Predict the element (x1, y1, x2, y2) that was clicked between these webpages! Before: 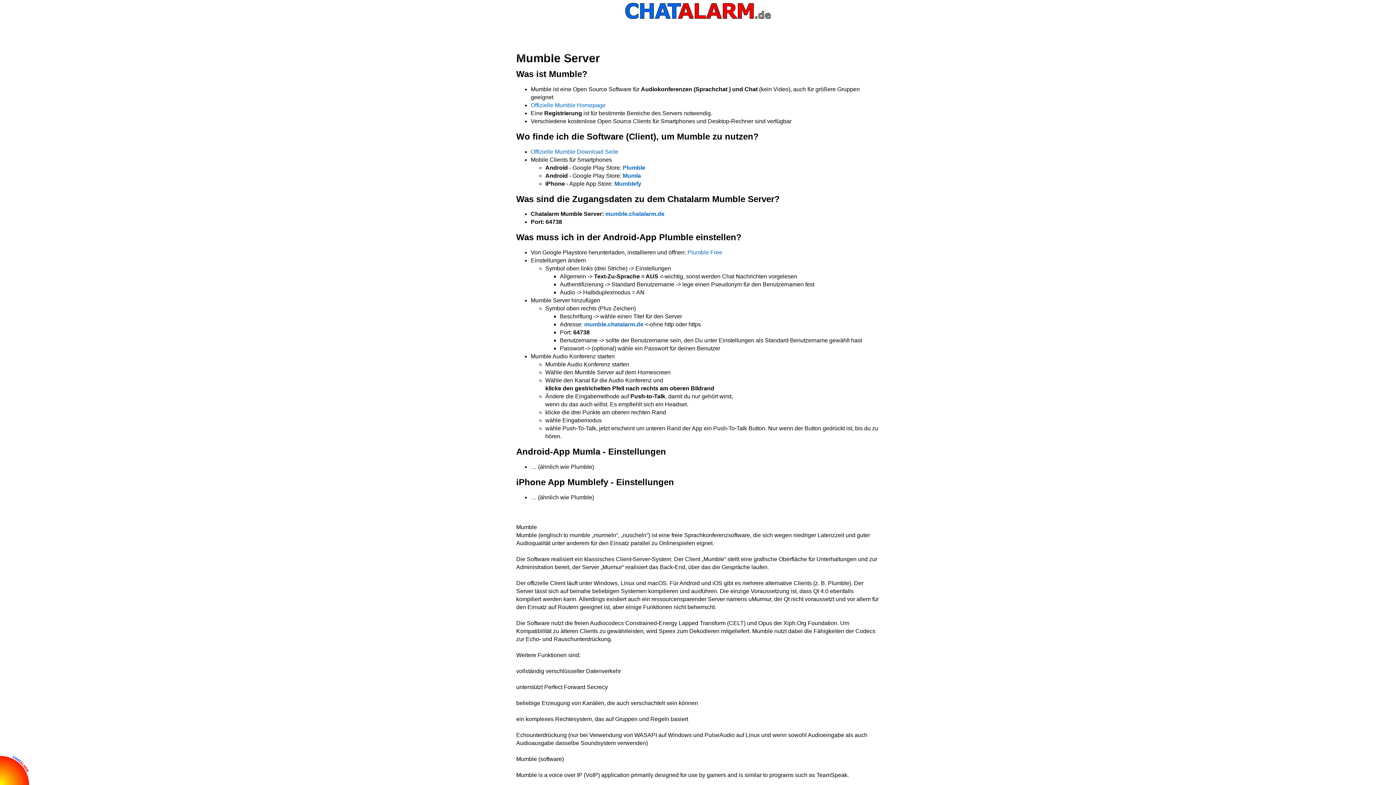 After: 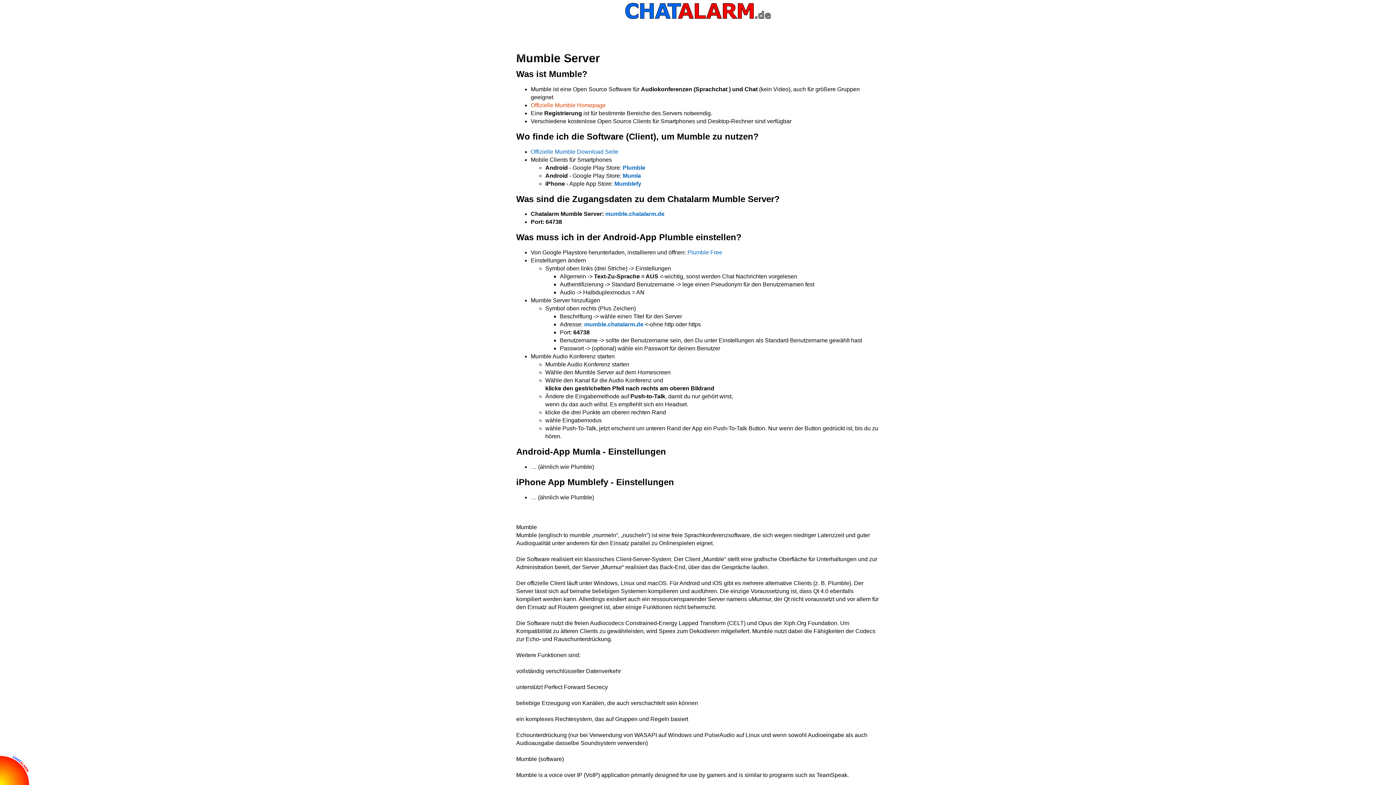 Action: label: Offizielle Mumble Homepage bbox: (530, 102, 605, 108)